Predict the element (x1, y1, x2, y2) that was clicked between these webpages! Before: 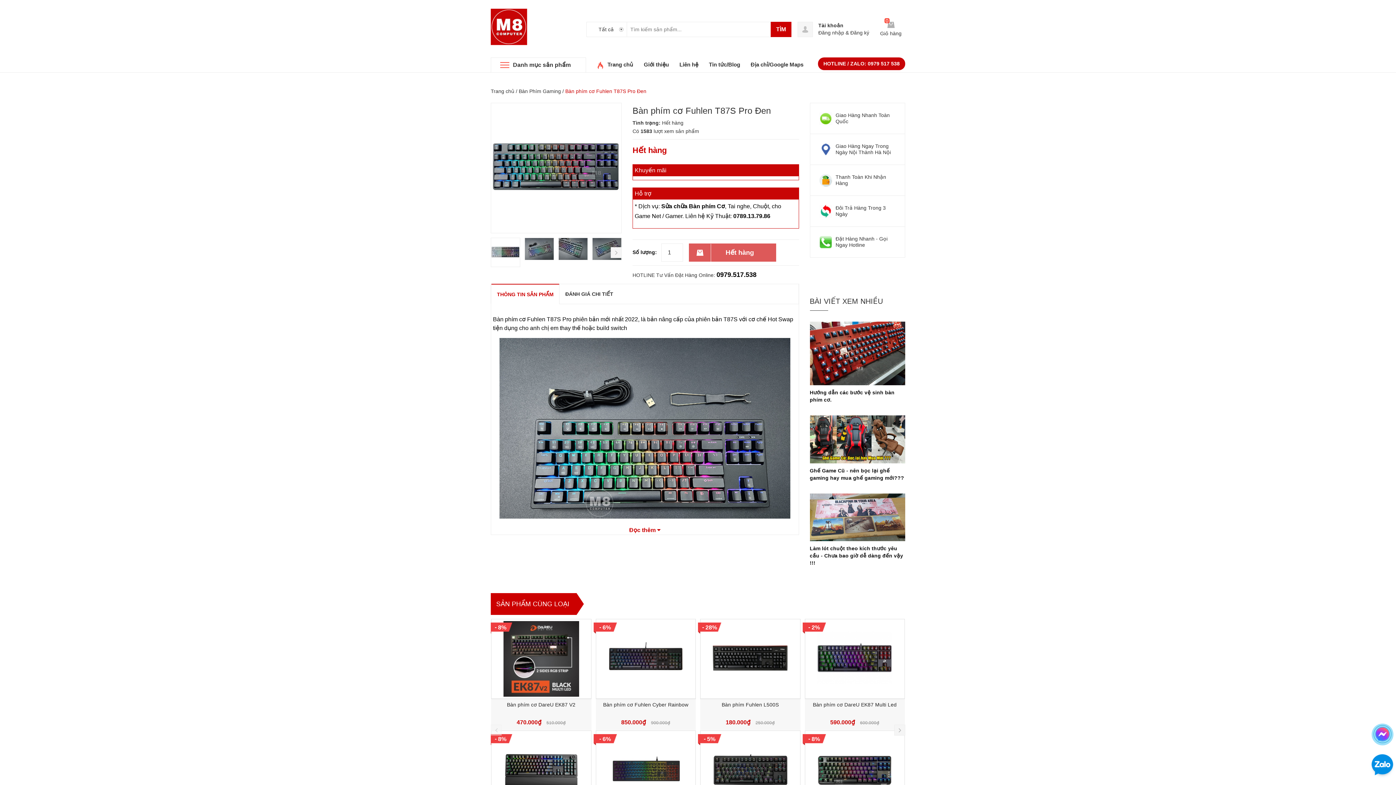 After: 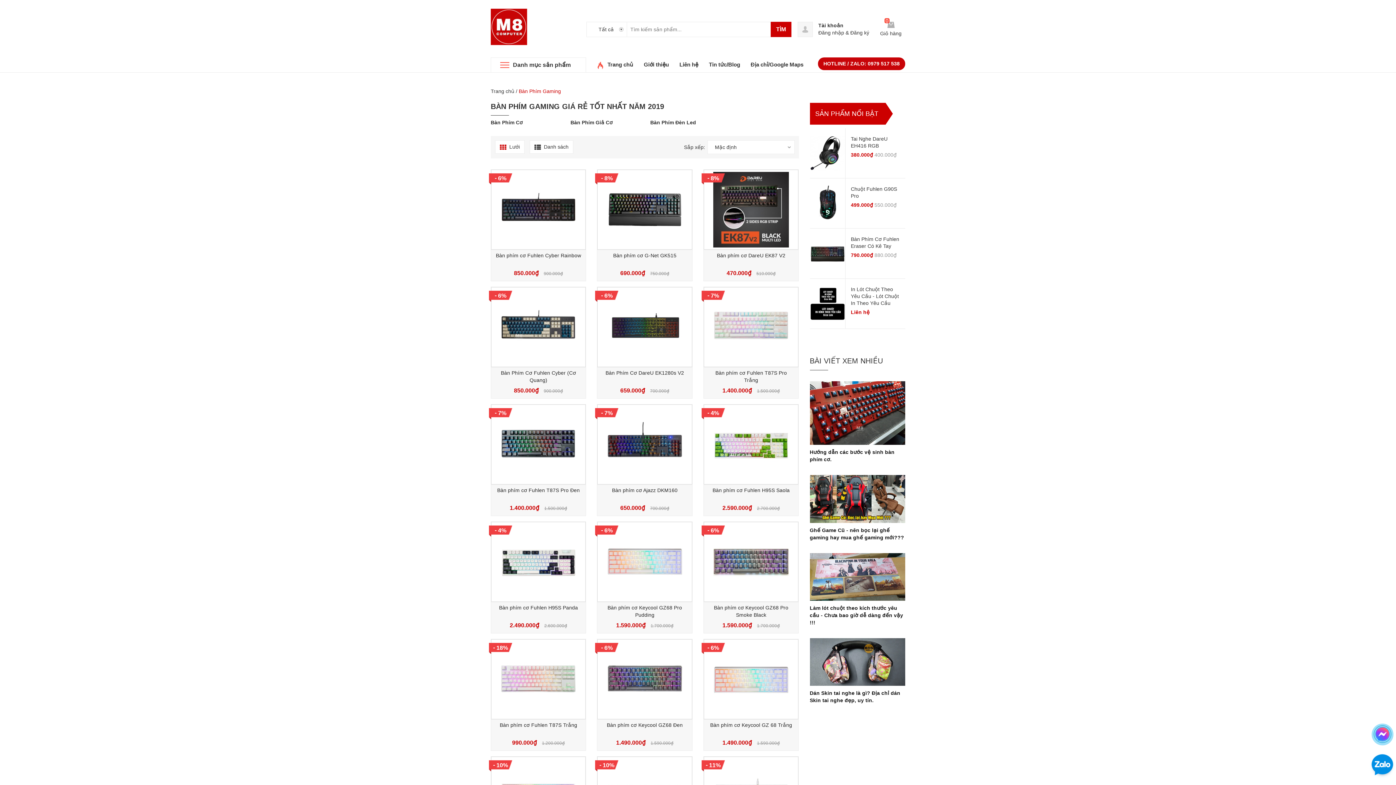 Action: bbox: (518, 88, 561, 94) label: Bàn Phím Gaming